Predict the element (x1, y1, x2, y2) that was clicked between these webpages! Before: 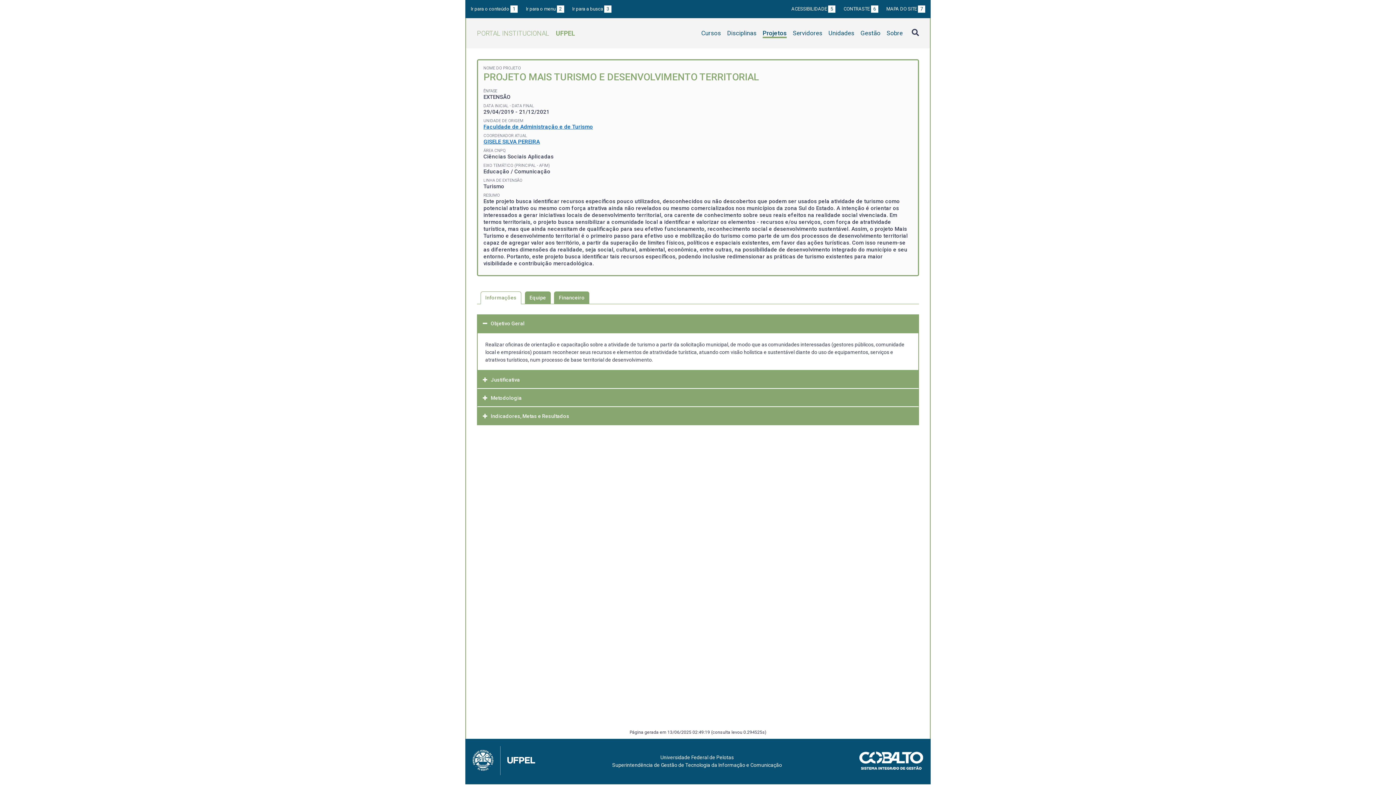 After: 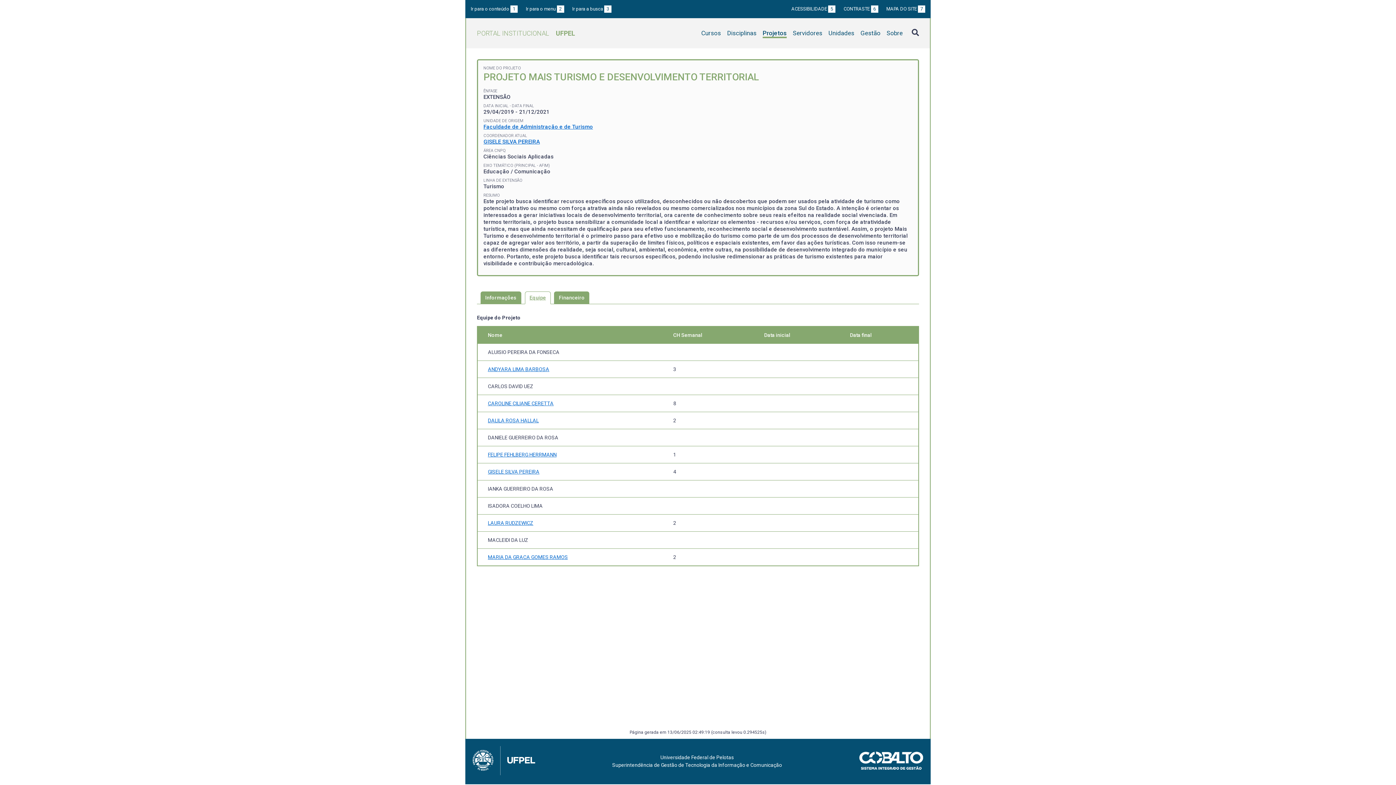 Action: bbox: (524, 291, 550, 304) label: Equipe